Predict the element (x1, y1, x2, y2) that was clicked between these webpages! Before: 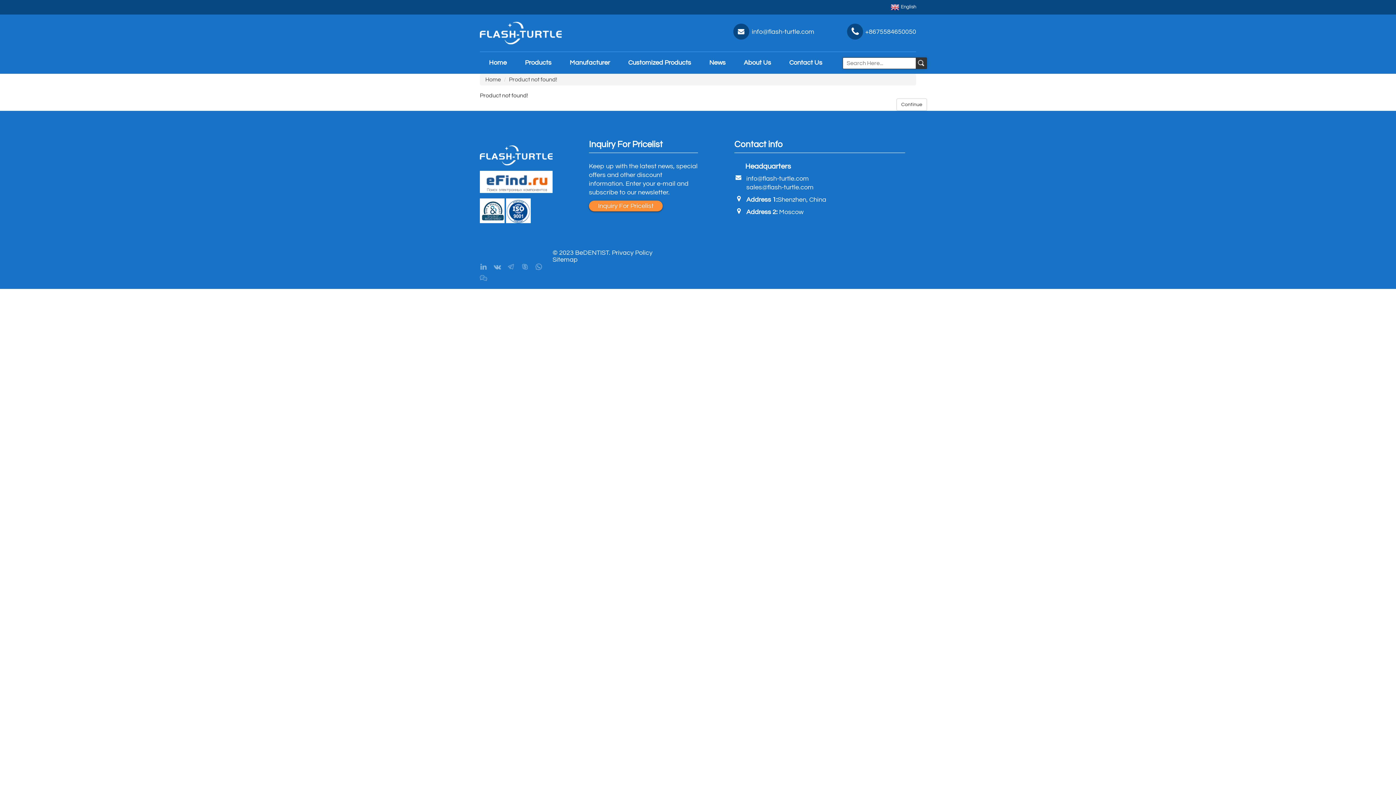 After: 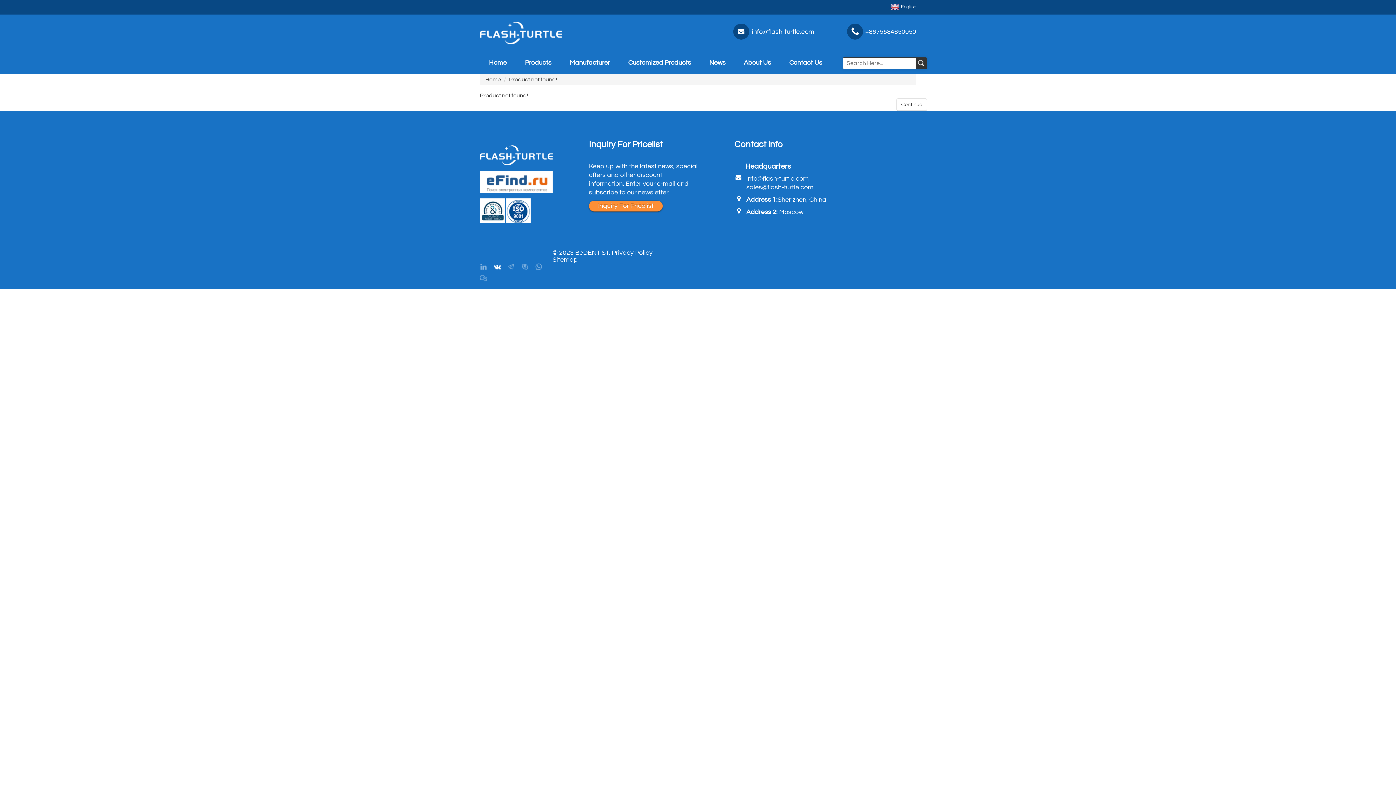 Action: bbox: (493, 263, 501, 270)